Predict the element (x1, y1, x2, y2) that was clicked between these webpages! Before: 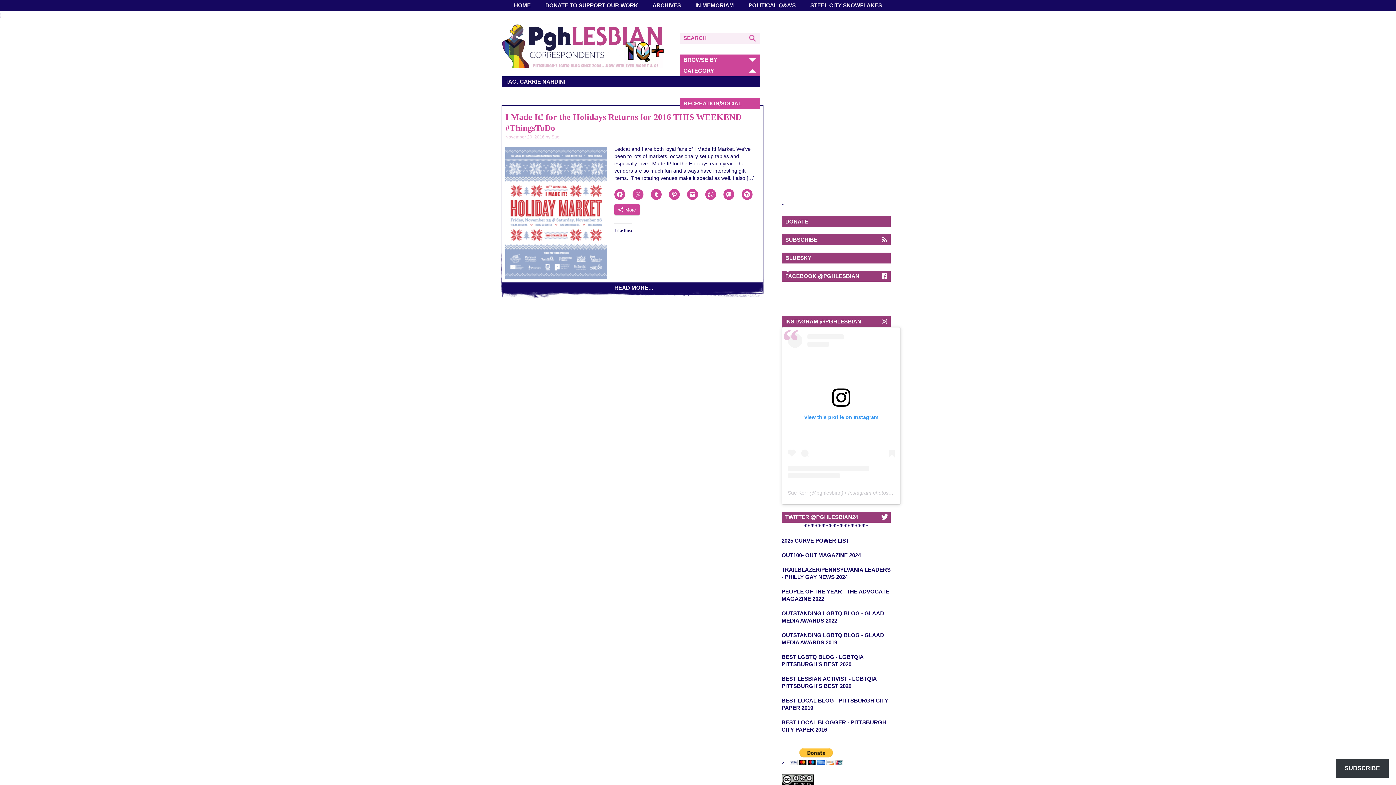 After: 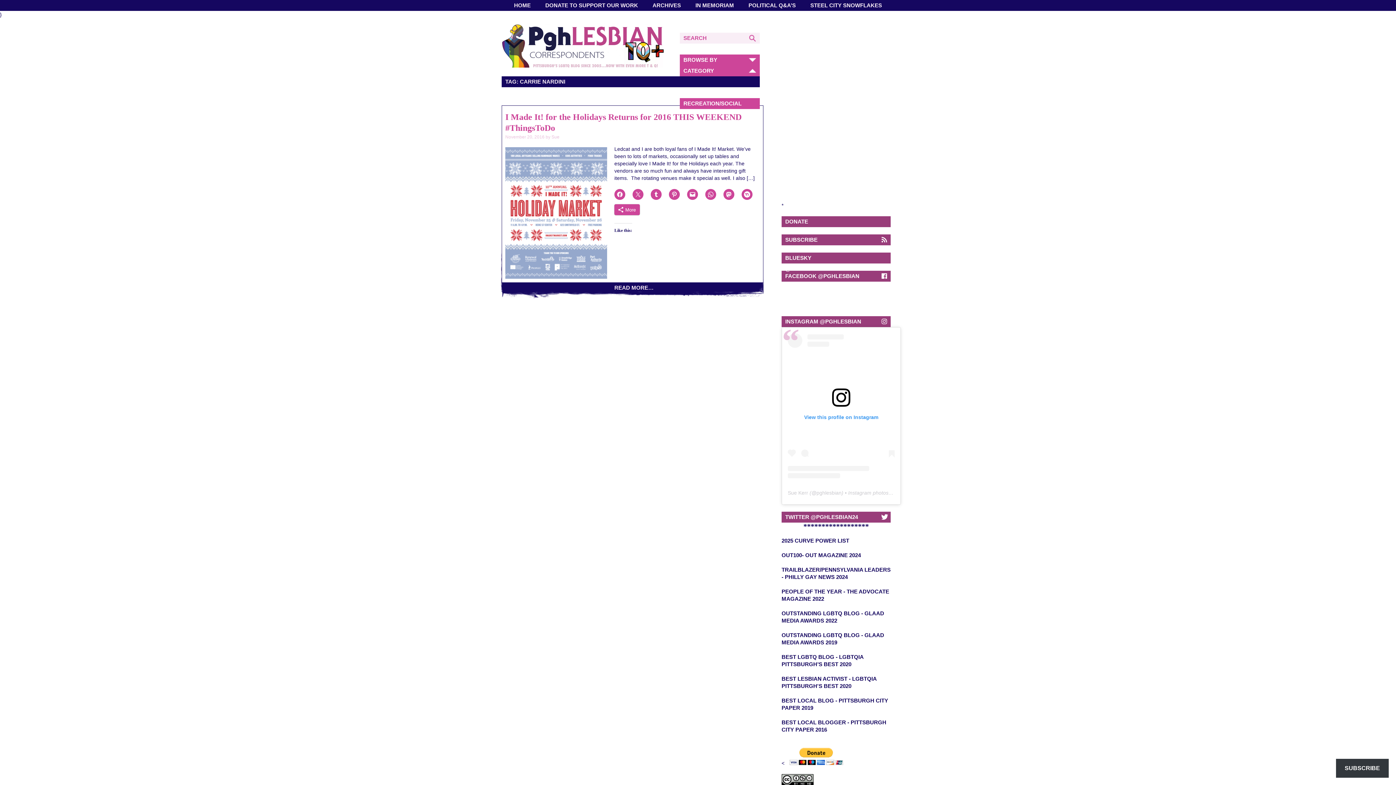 Action: bbox: (614, 189, 625, 200)